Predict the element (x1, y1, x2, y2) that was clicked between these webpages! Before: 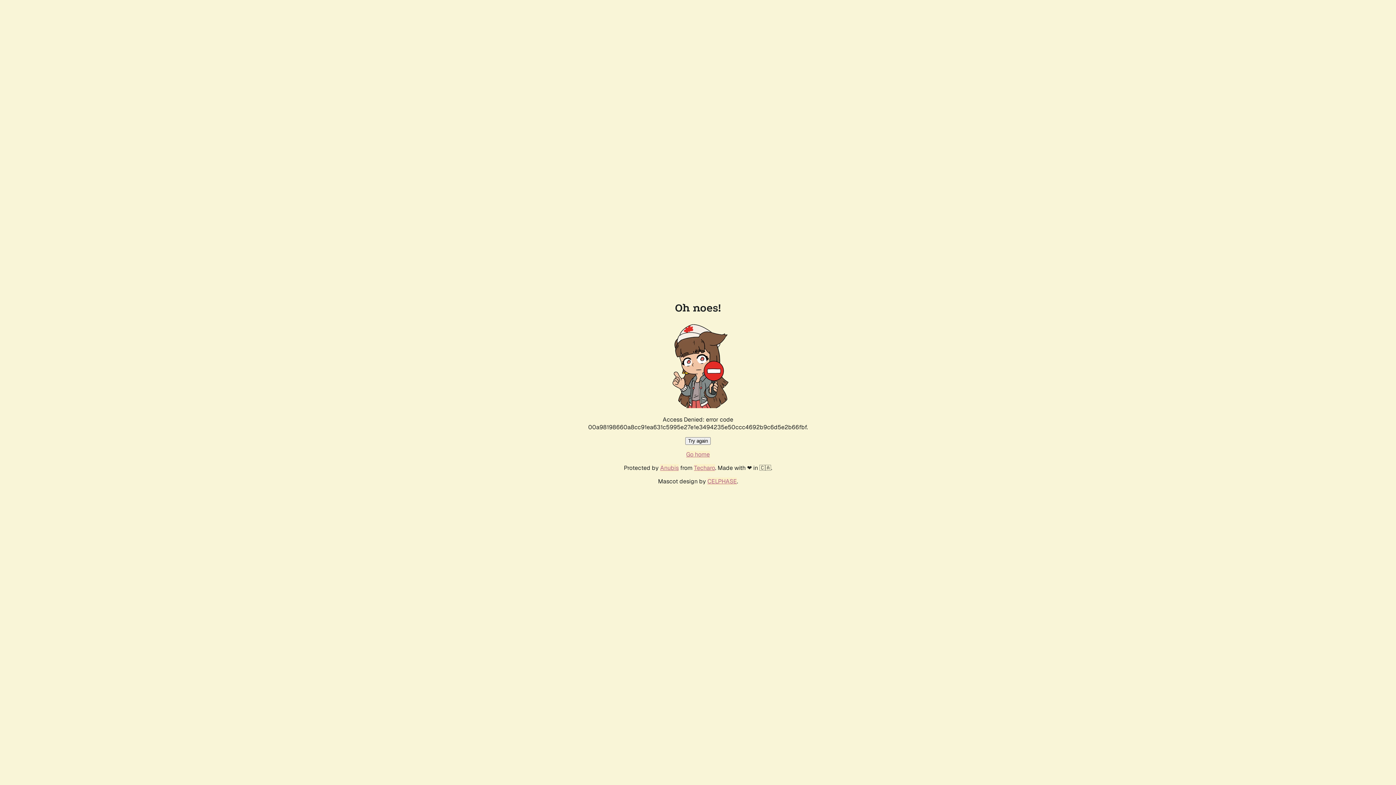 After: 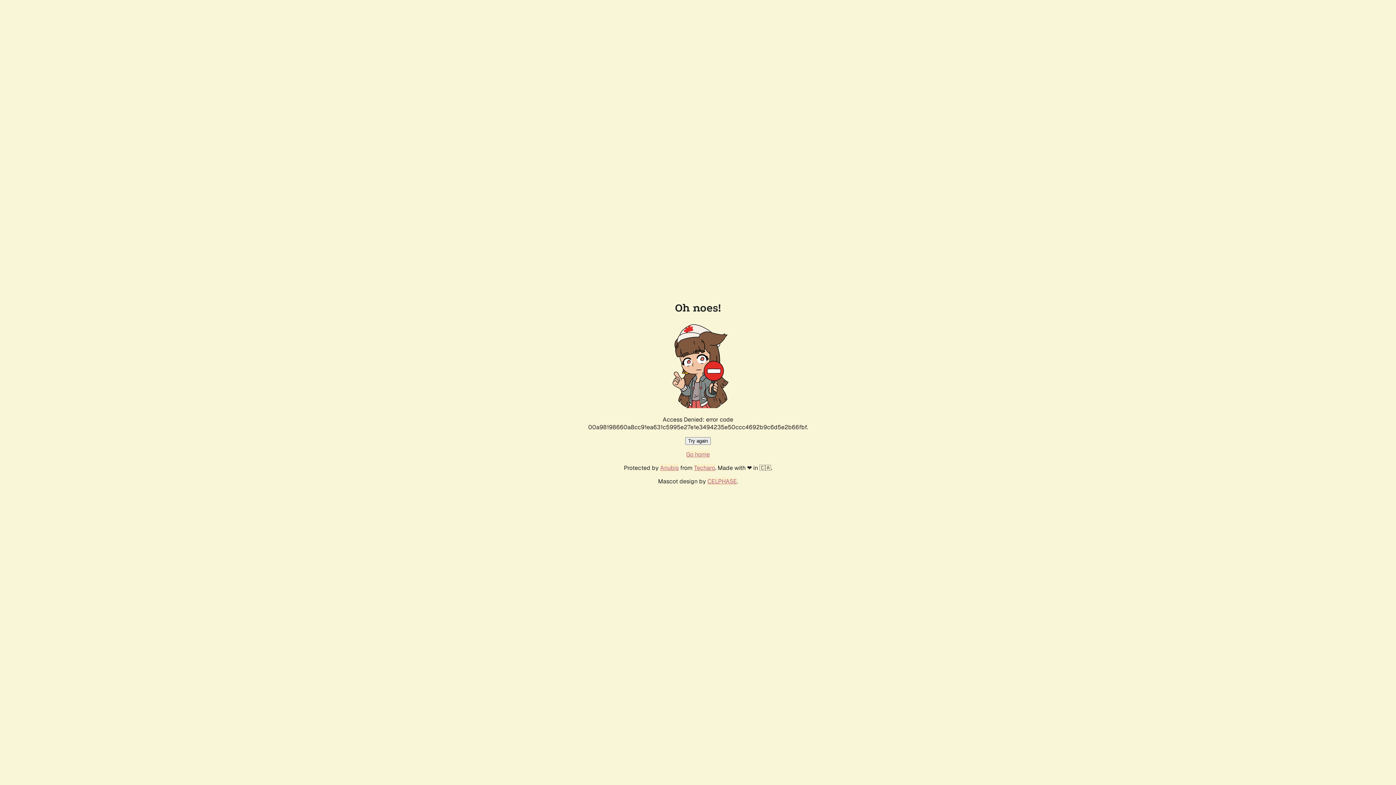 Action: label: Go home bbox: (686, 450, 710, 458)